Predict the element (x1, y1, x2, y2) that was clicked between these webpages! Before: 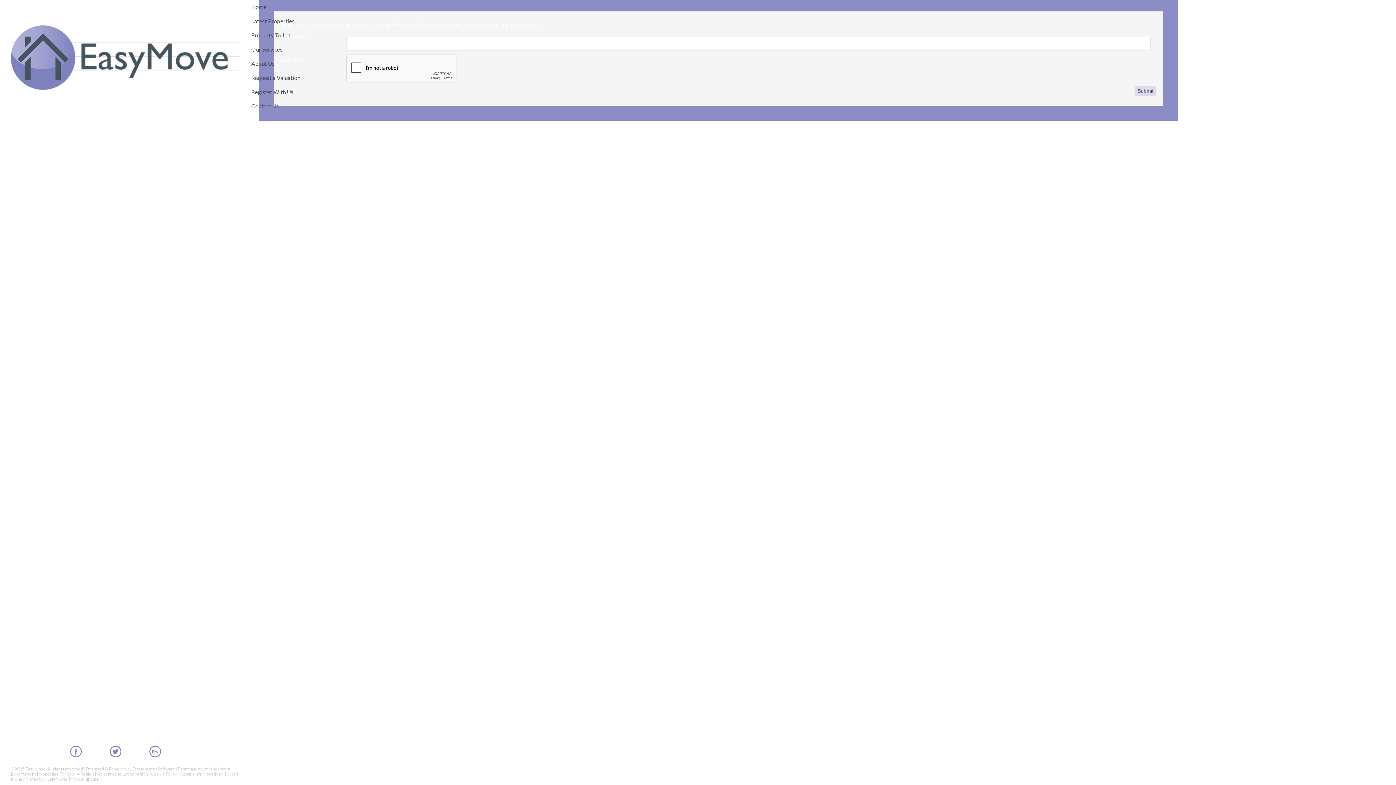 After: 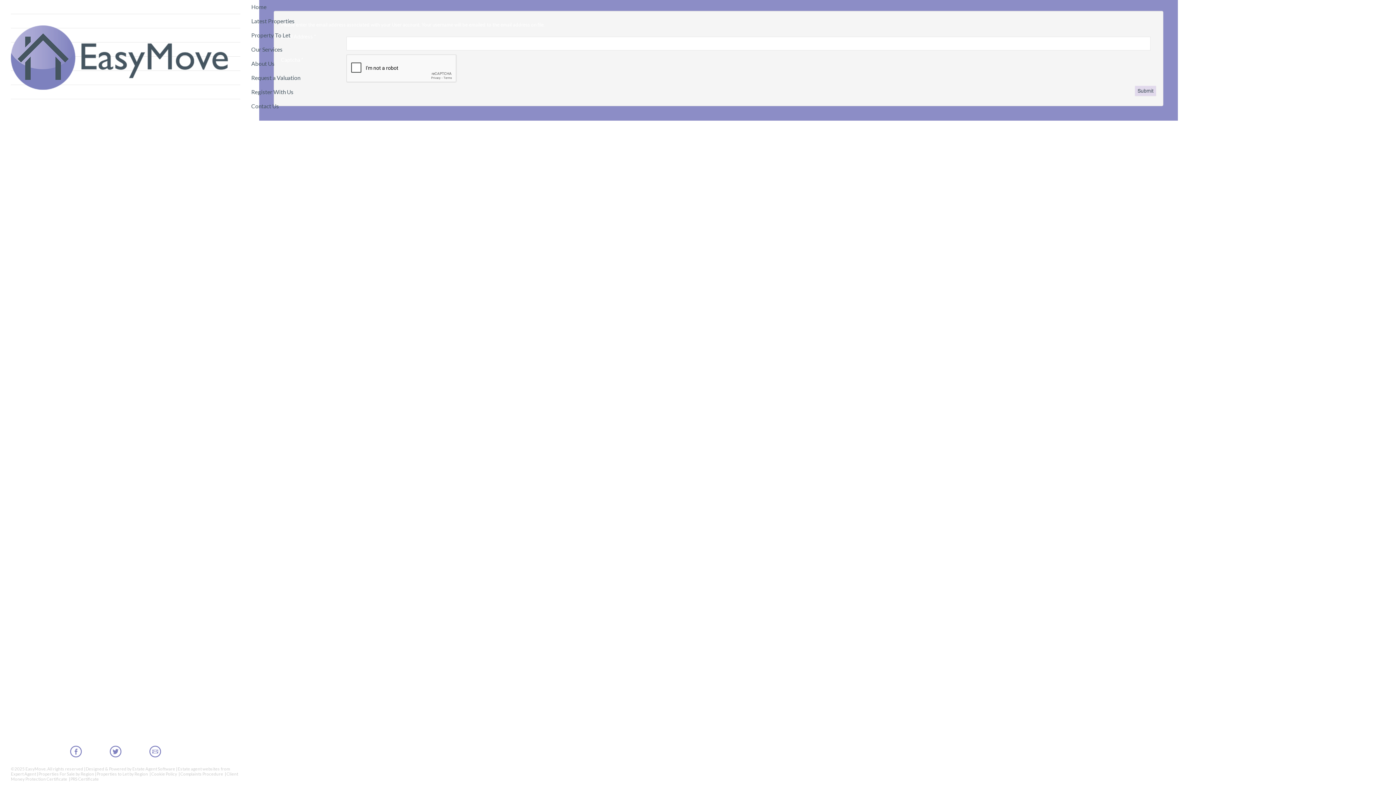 Action: bbox: (149, 748, 160, 753)